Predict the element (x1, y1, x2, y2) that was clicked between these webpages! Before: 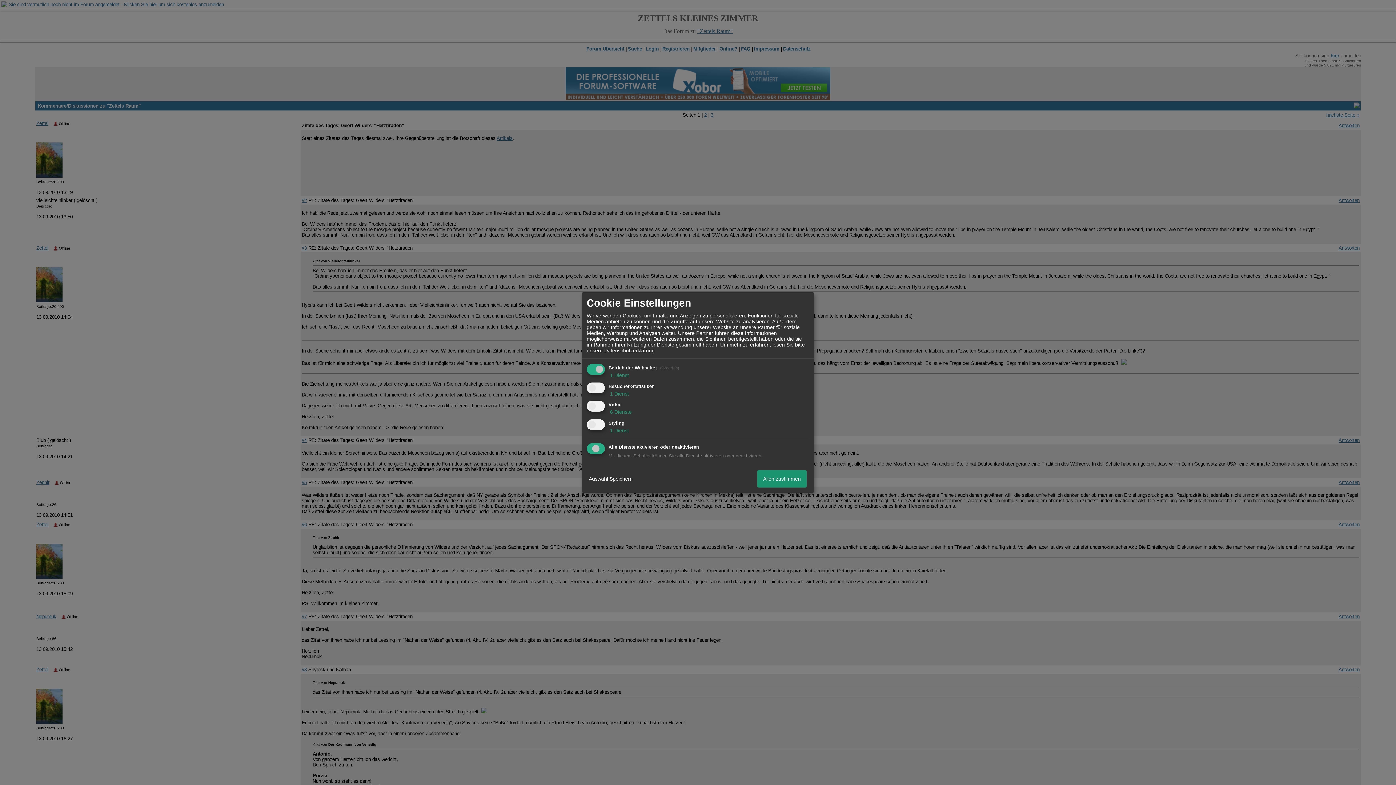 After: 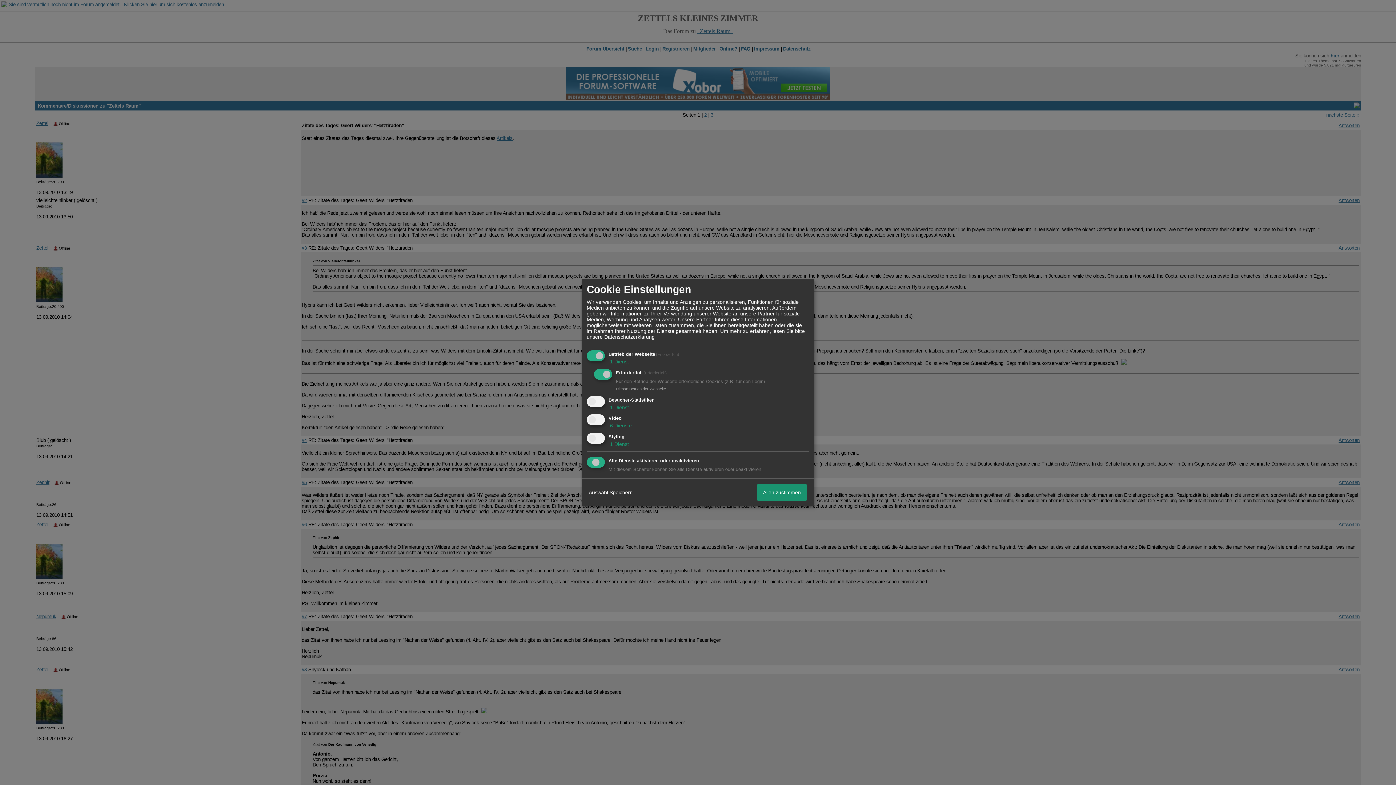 Action: label:  1 Dienst bbox: (608, 372, 629, 378)